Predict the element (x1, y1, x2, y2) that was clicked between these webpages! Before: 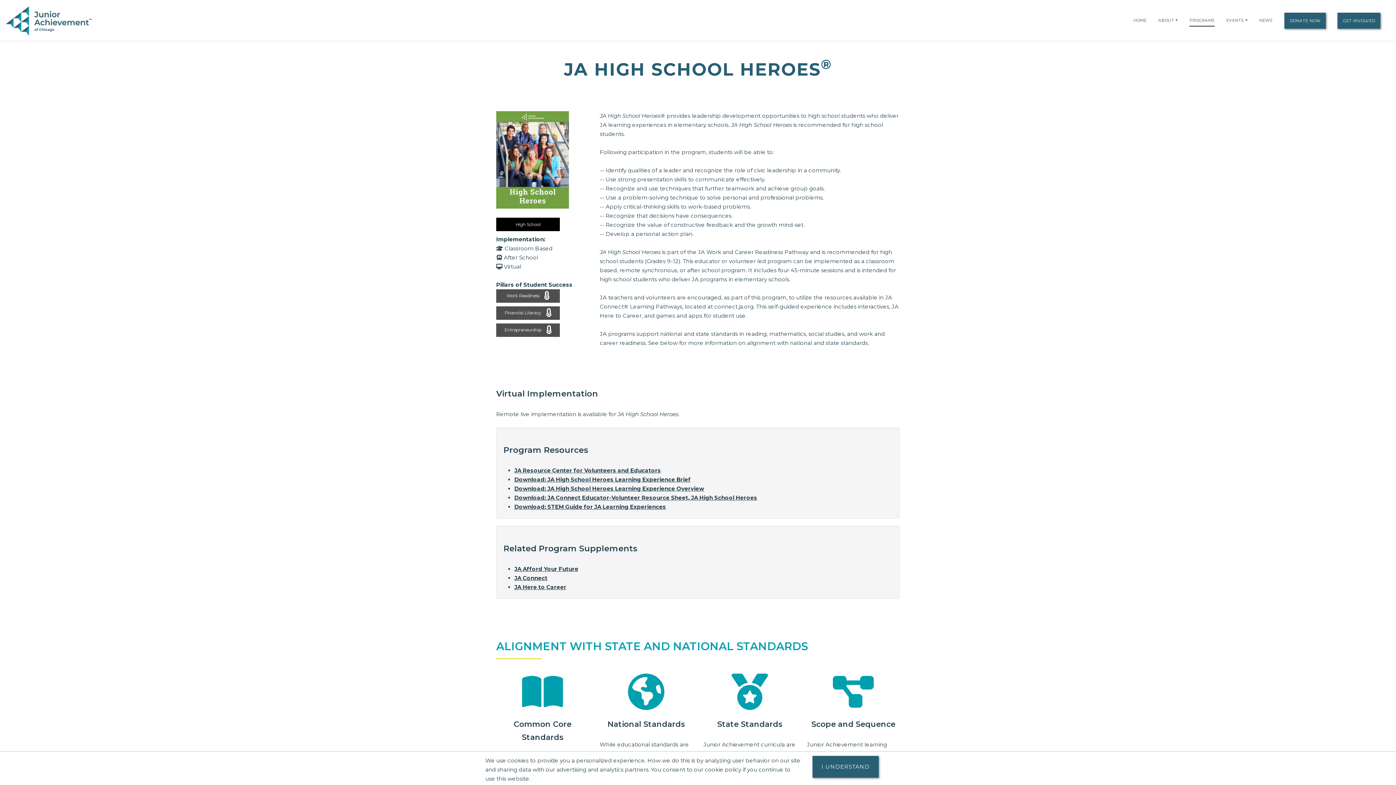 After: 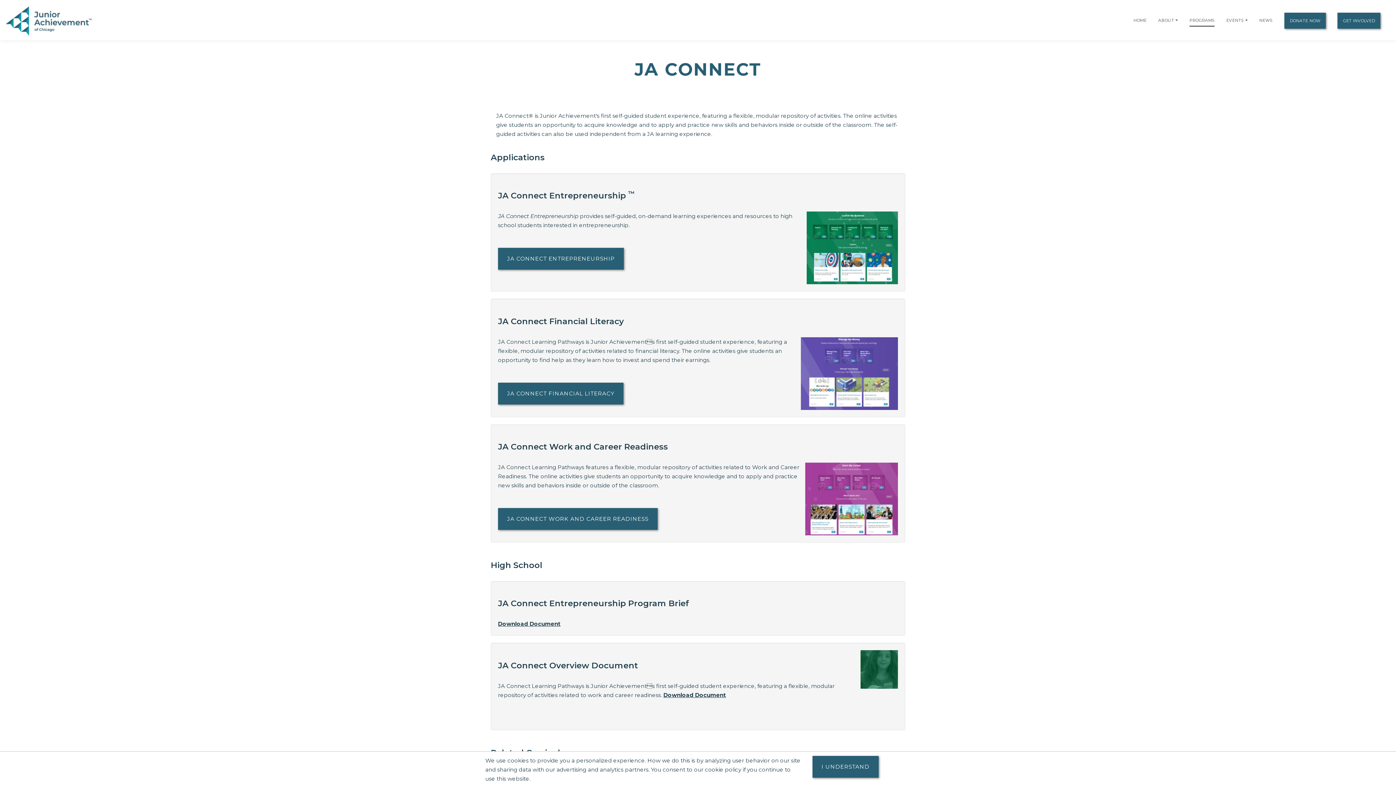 Action: bbox: (514, 574, 547, 581) label: JA Connect